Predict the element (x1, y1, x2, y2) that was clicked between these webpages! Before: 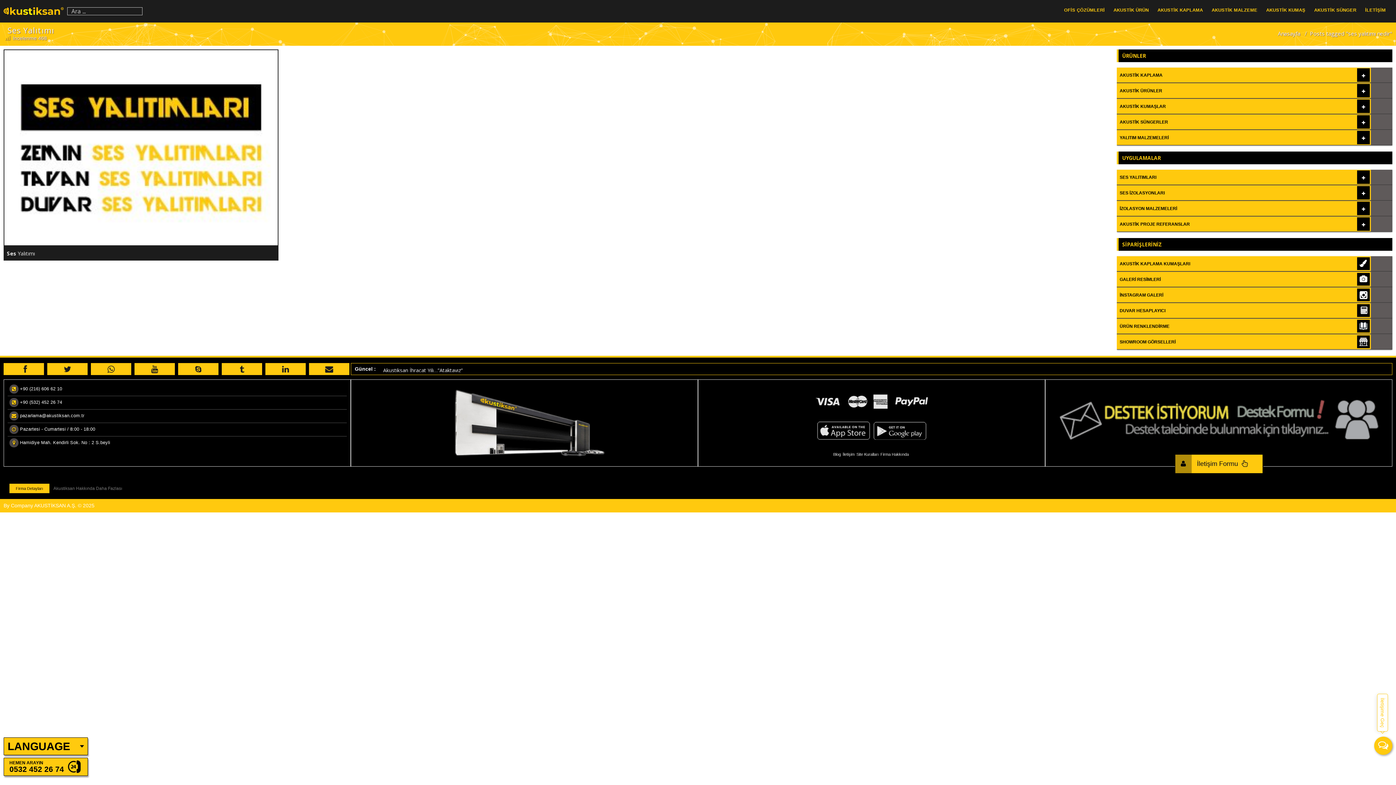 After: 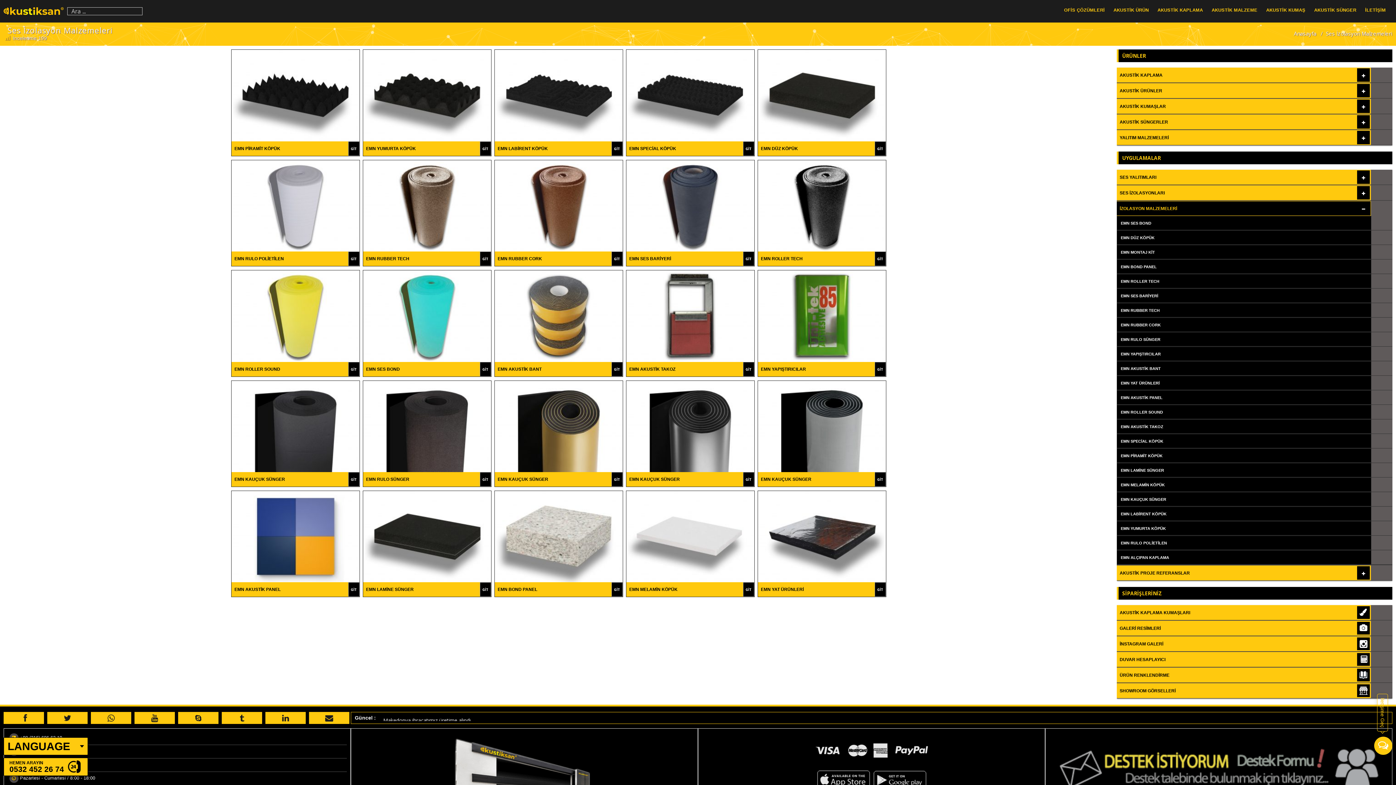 Action: bbox: (1116, 201, 1371, 216) label: İZOLASYON MALZEMELERİ